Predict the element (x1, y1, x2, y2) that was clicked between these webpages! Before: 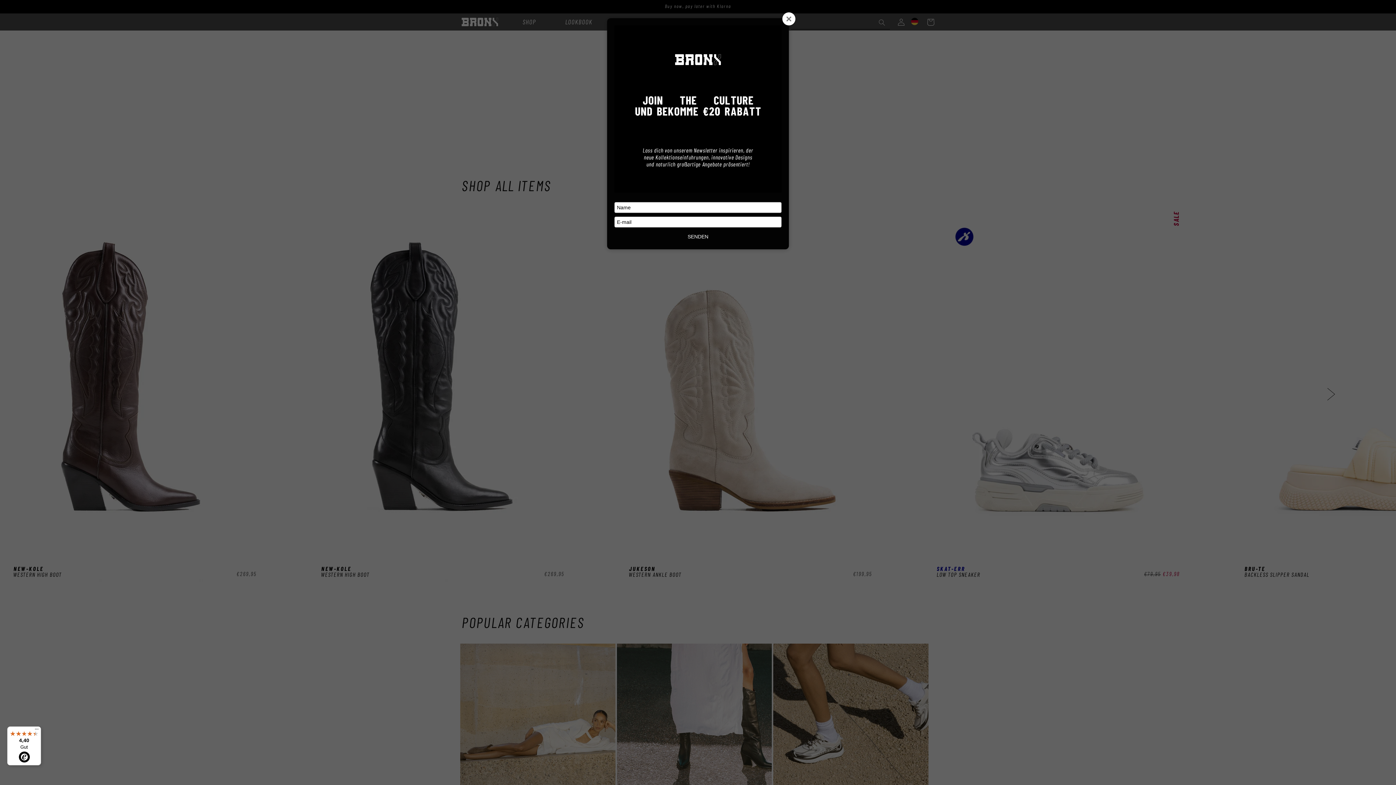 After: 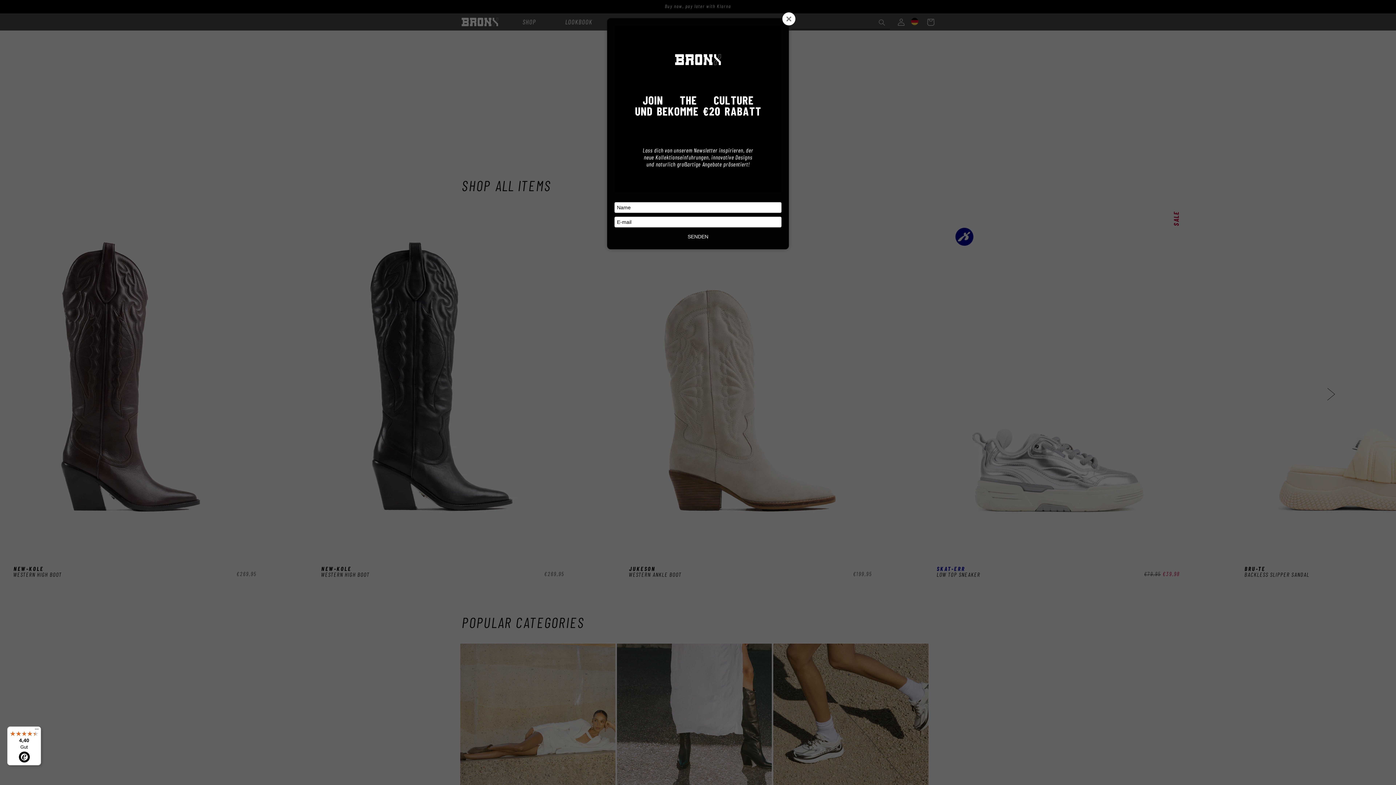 Action: label: 4,40

Gut bbox: (7, 726, 41, 765)